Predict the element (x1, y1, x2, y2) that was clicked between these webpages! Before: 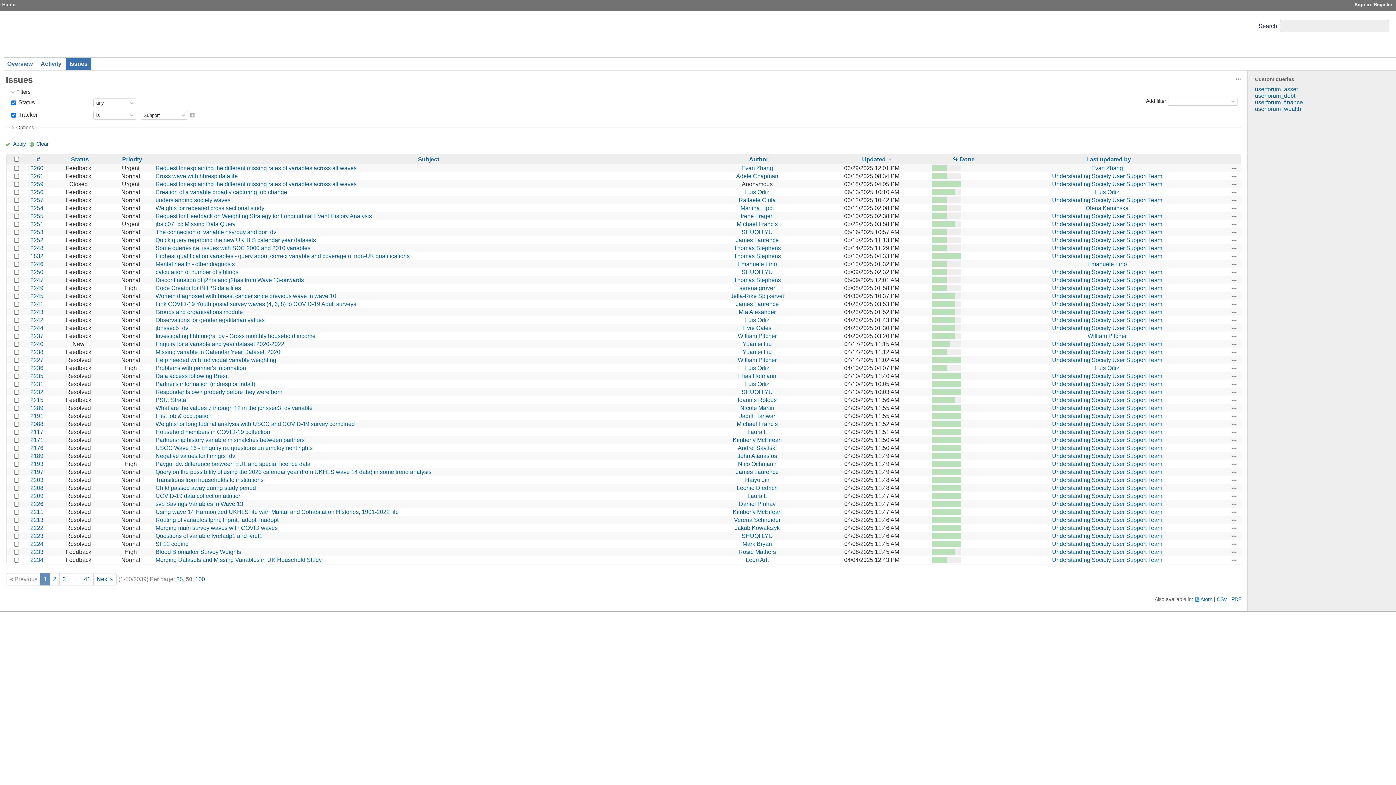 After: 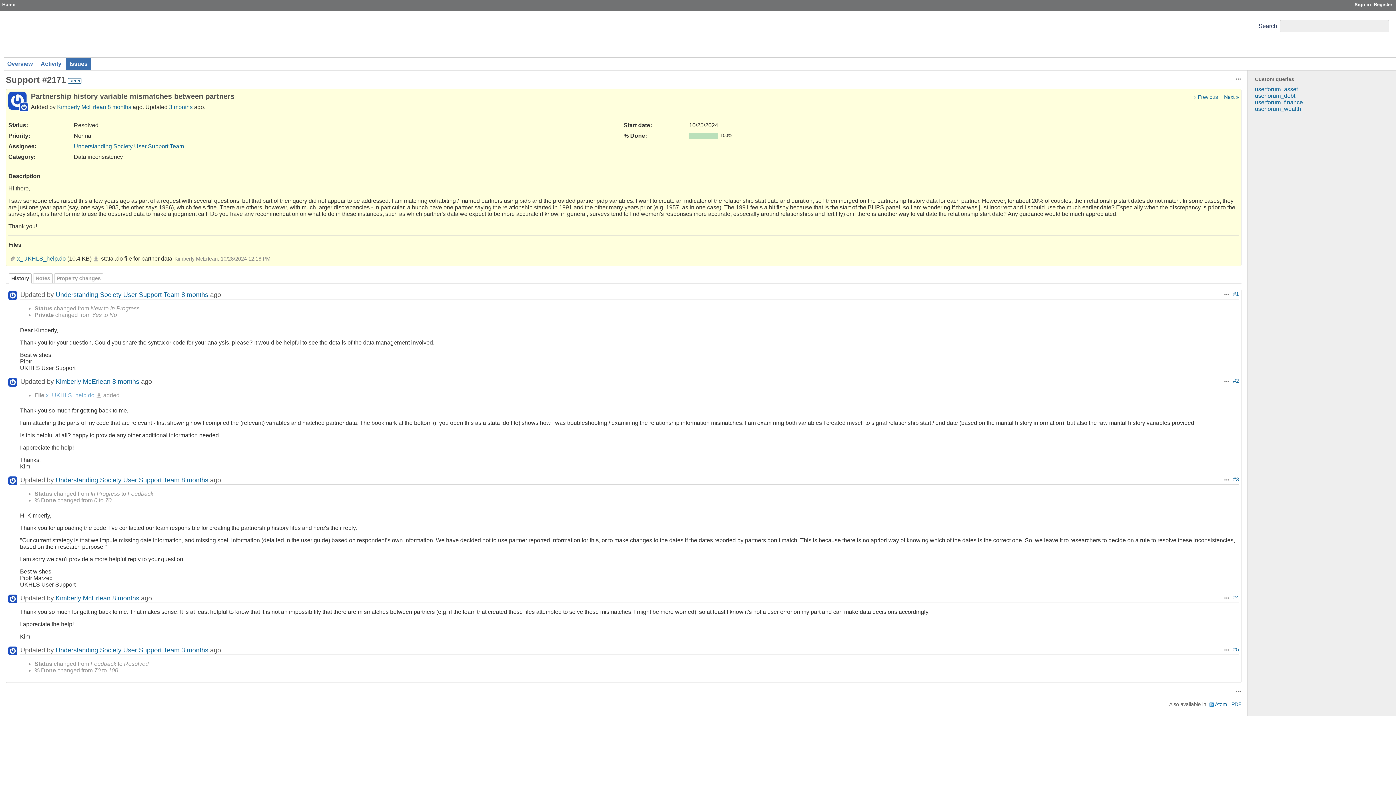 Action: label: Partnership history variable mismatches between partners bbox: (155, 437, 304, 443)